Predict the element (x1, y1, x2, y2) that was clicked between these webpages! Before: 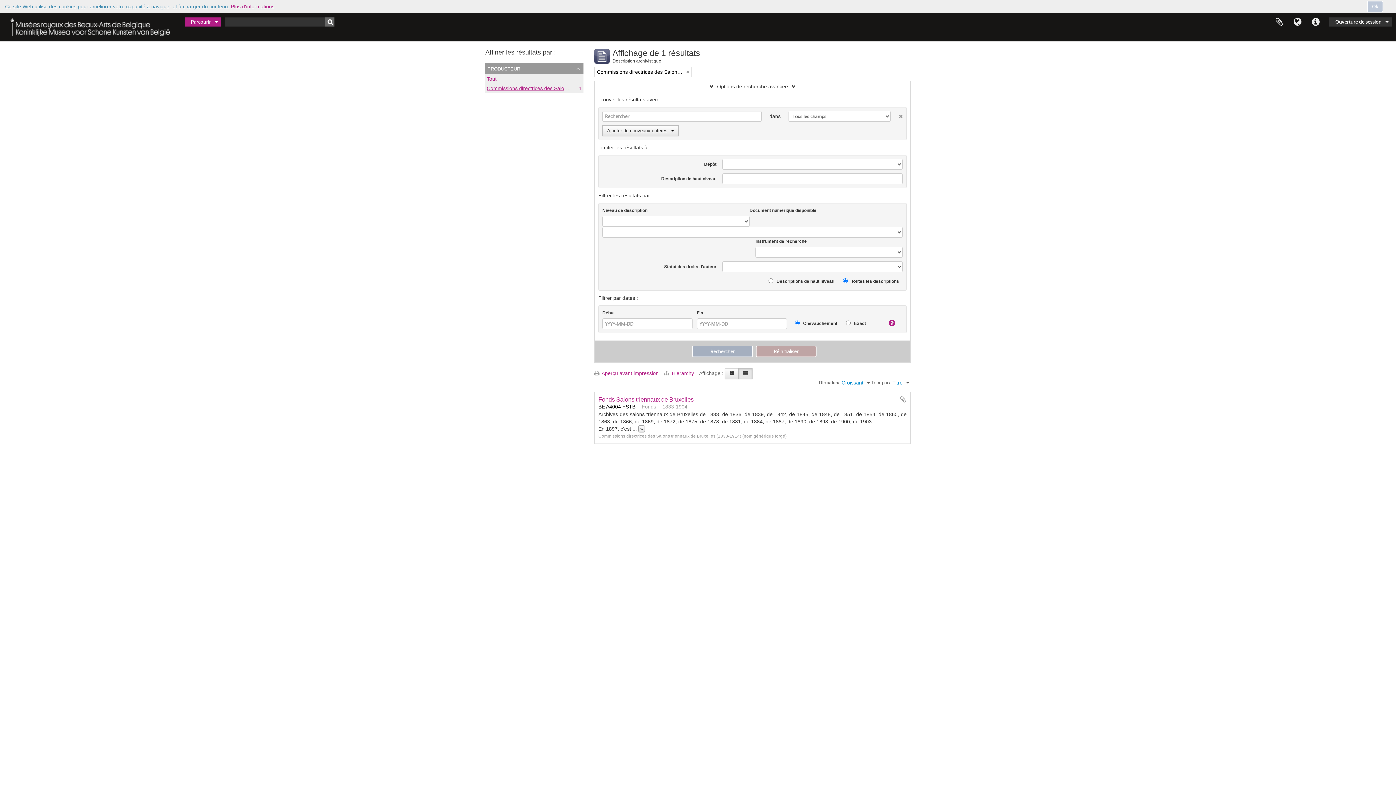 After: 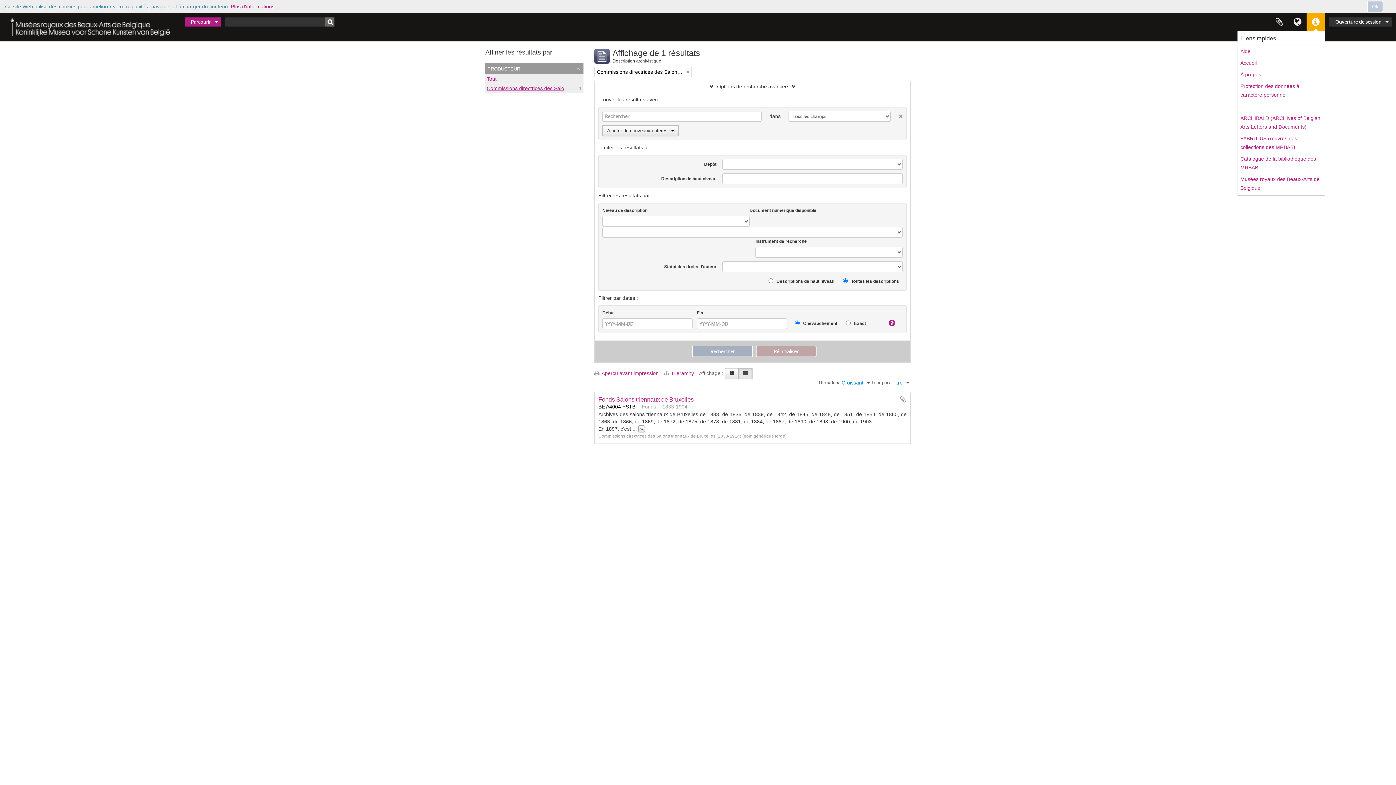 Action: label: Liens rapides bbox: (1306, 13, 1325, 31)